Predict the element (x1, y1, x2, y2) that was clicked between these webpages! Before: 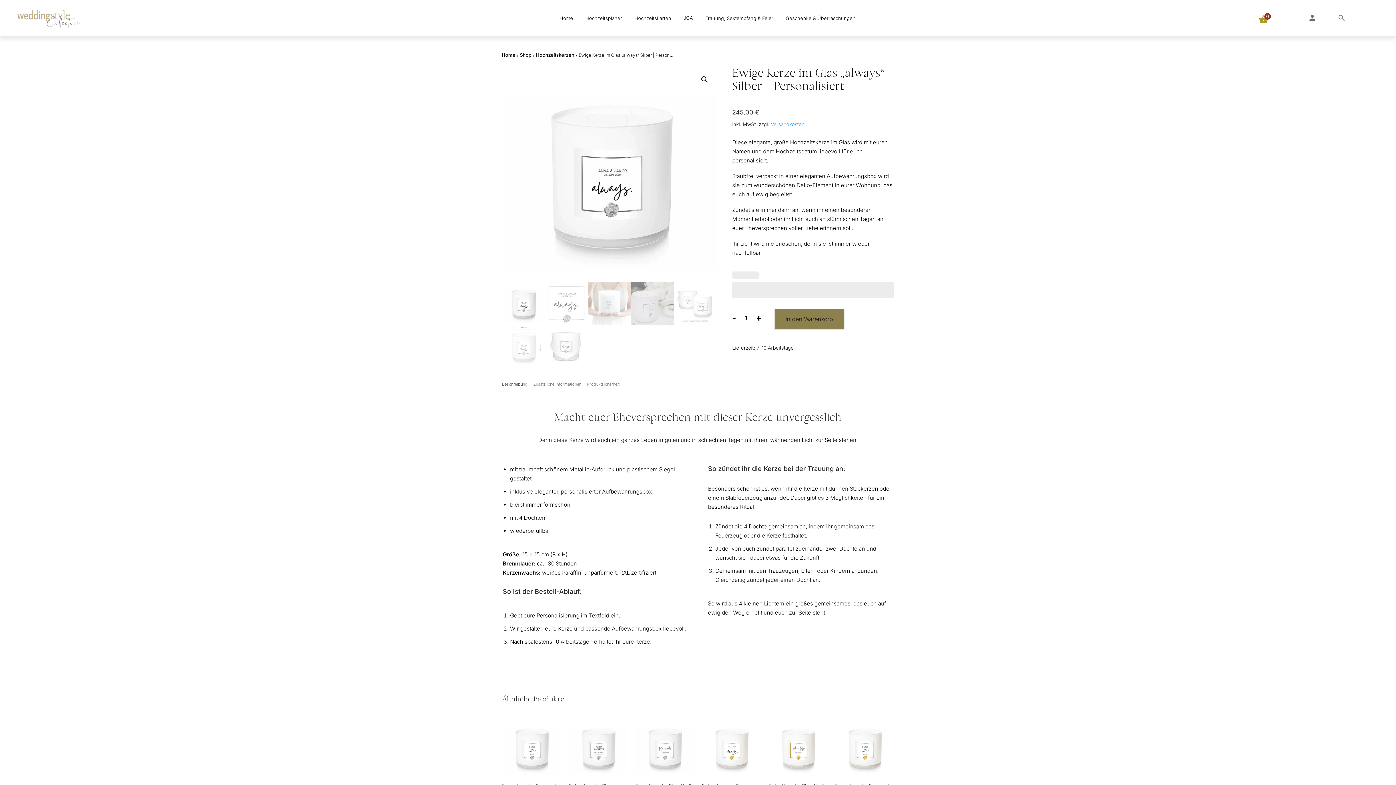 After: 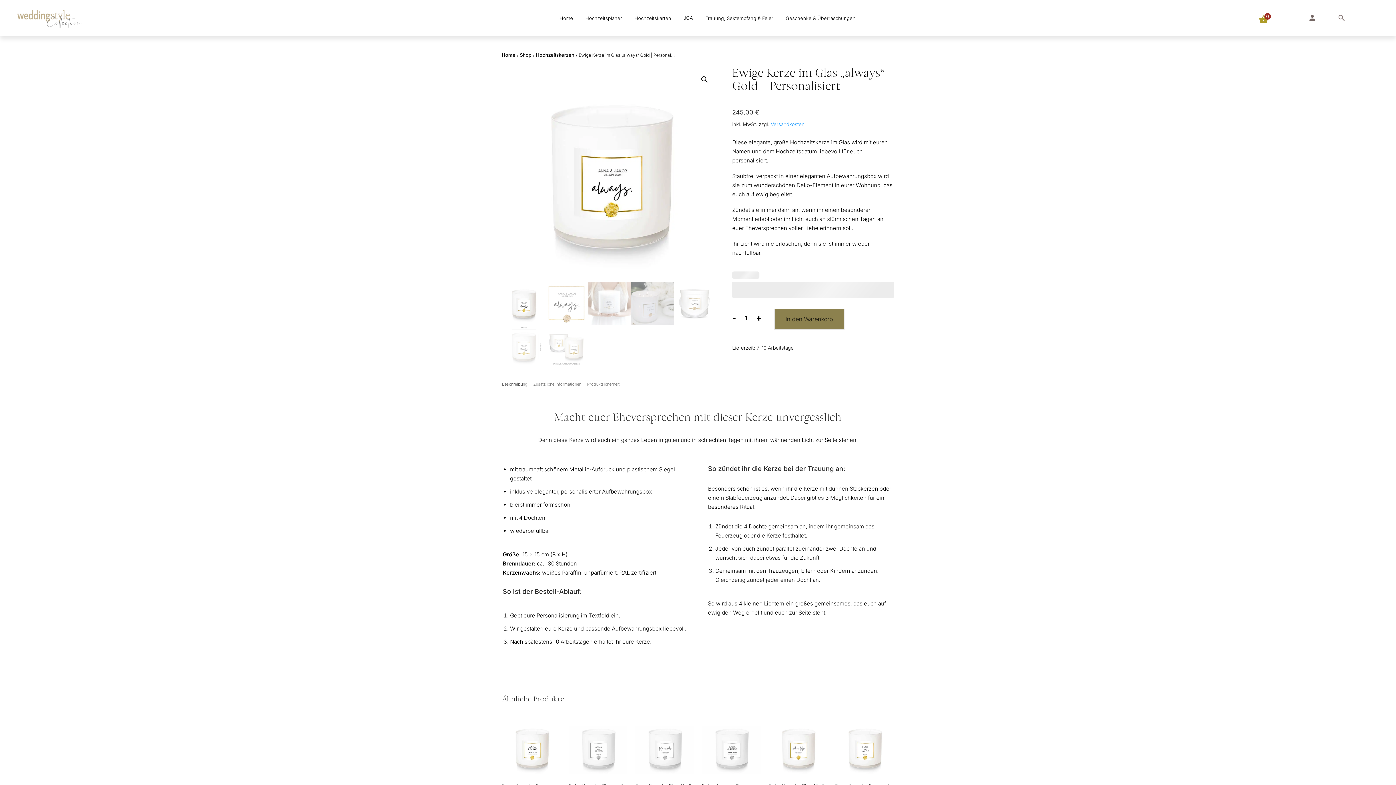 Action: bbox: (702, 718, 760, 813) label: Ewige Kerze im Glas „always“ Gold | Personalisiert
245,00 €